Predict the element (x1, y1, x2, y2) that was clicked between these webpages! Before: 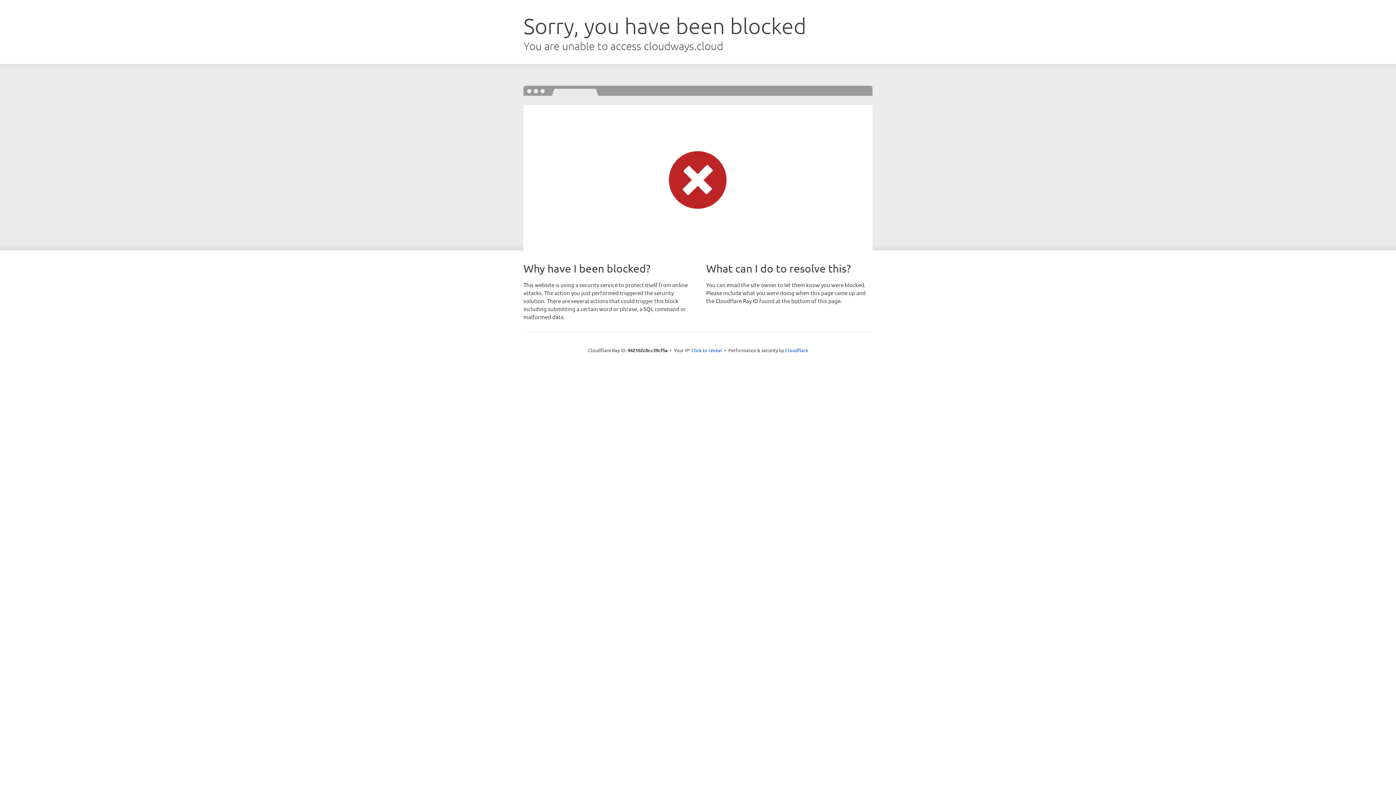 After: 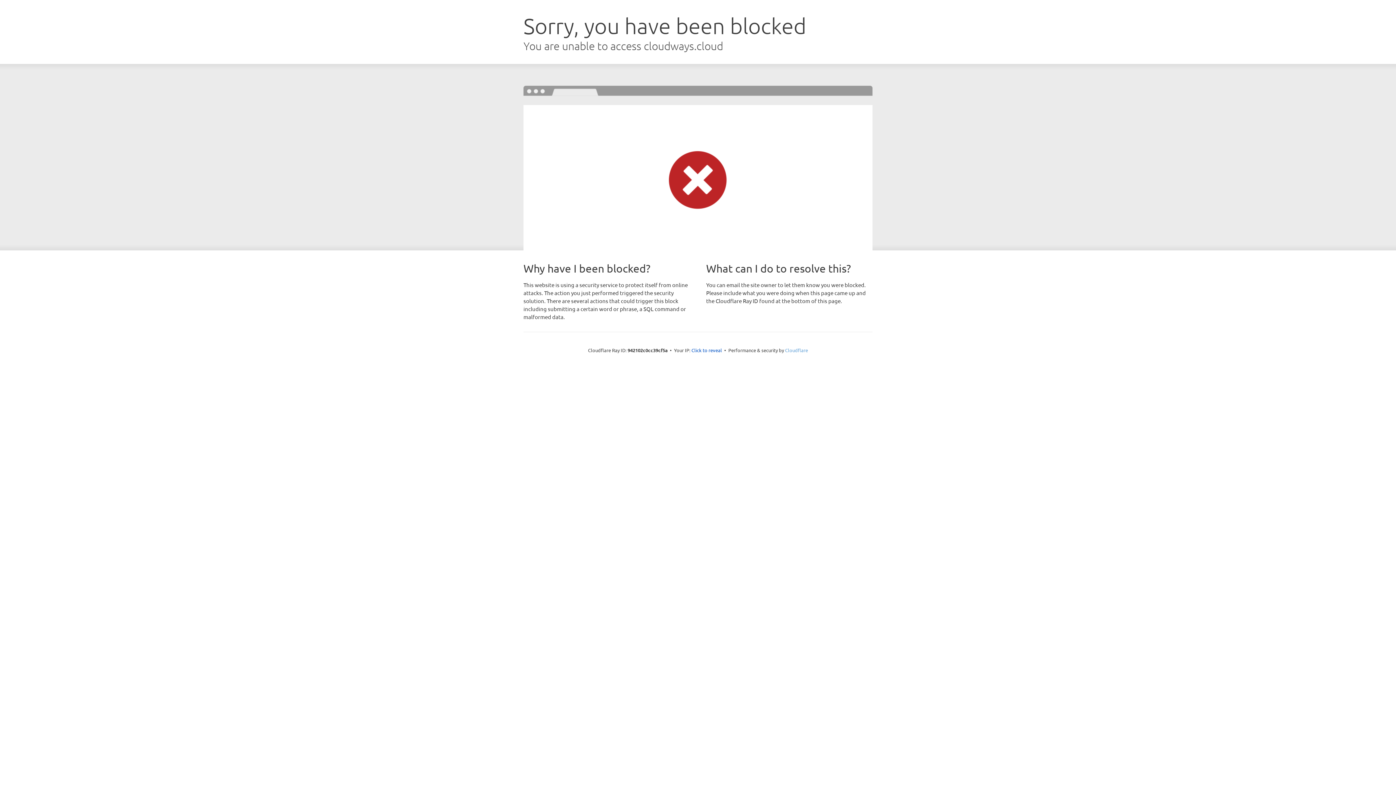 Action: label: Cloudflare bbox: (785, 347, 808, 353)